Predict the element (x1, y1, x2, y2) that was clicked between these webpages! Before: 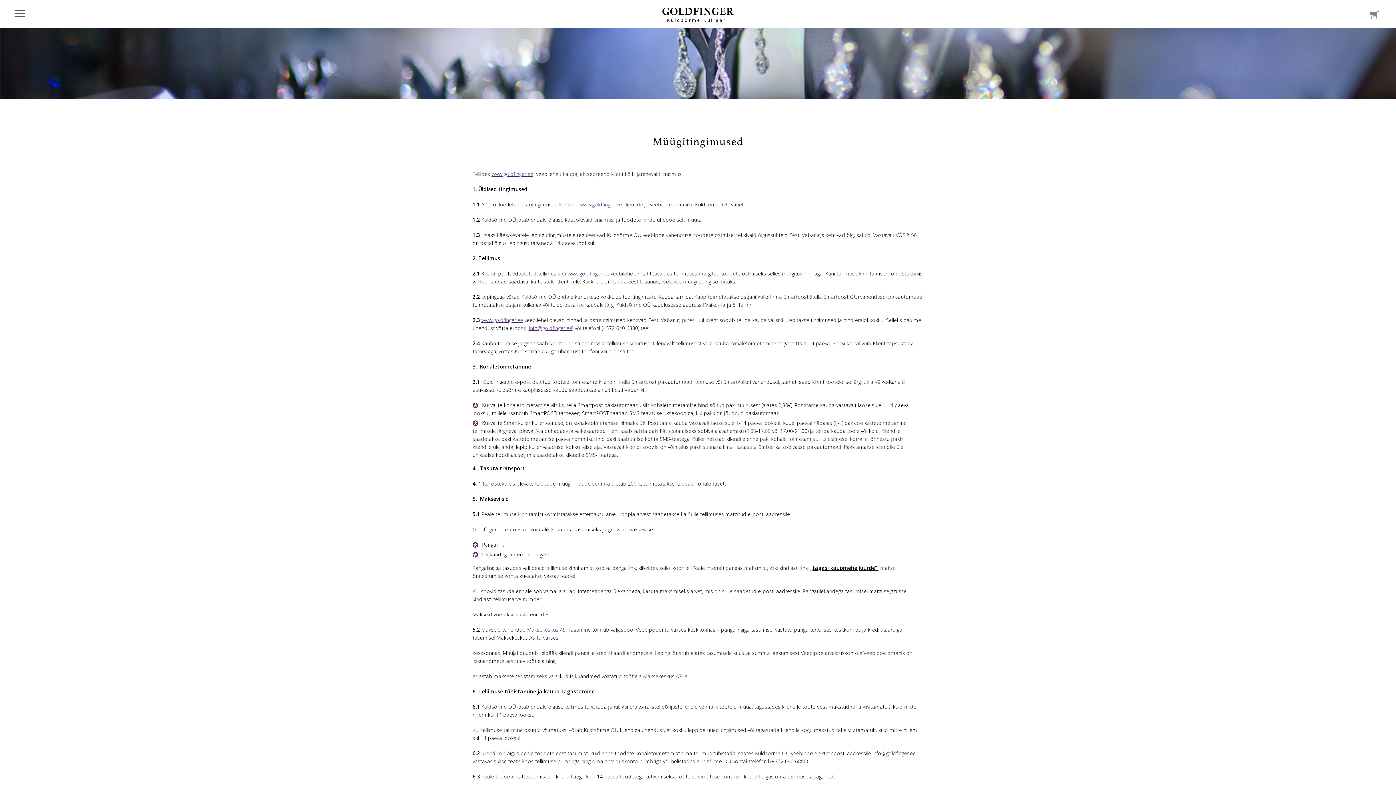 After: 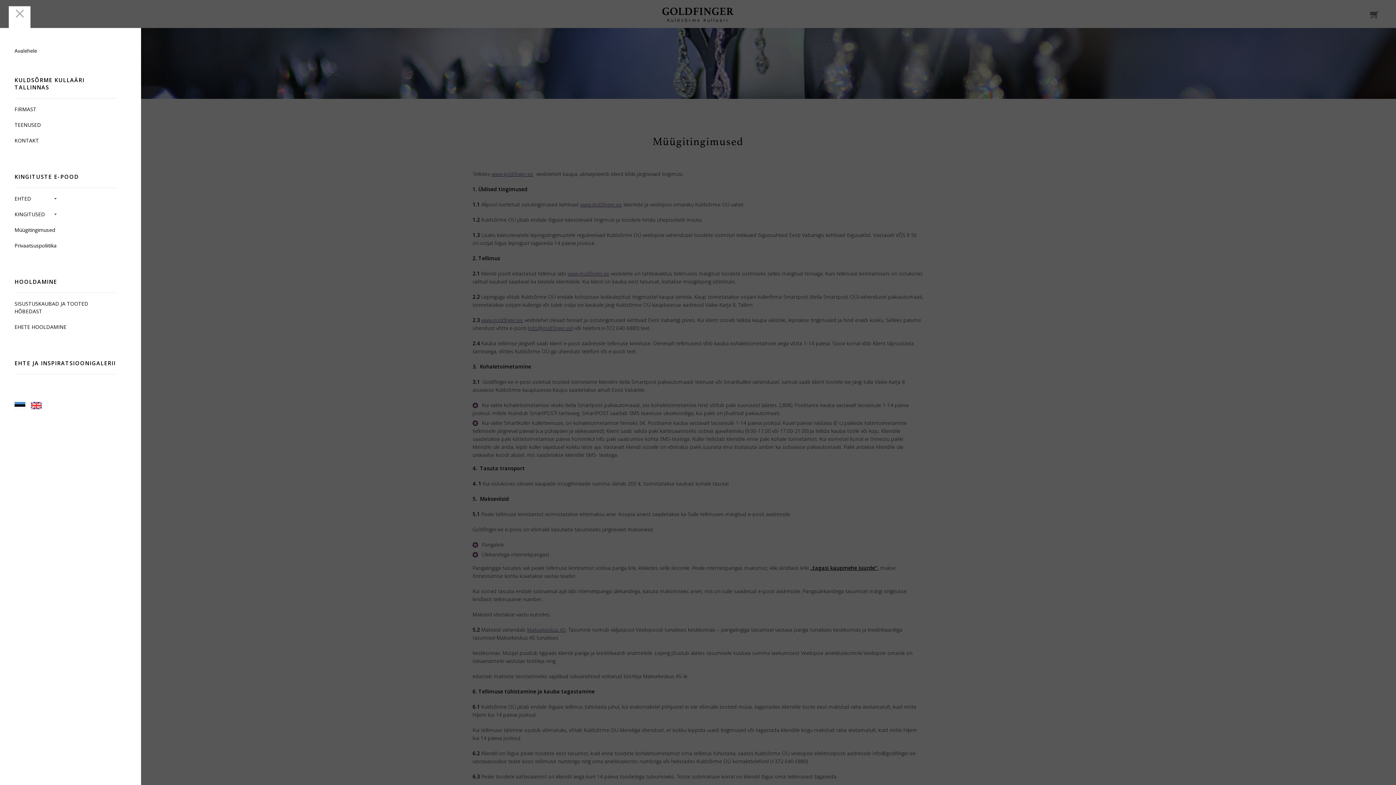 Action: bbox: (8, 6, 30, 28)